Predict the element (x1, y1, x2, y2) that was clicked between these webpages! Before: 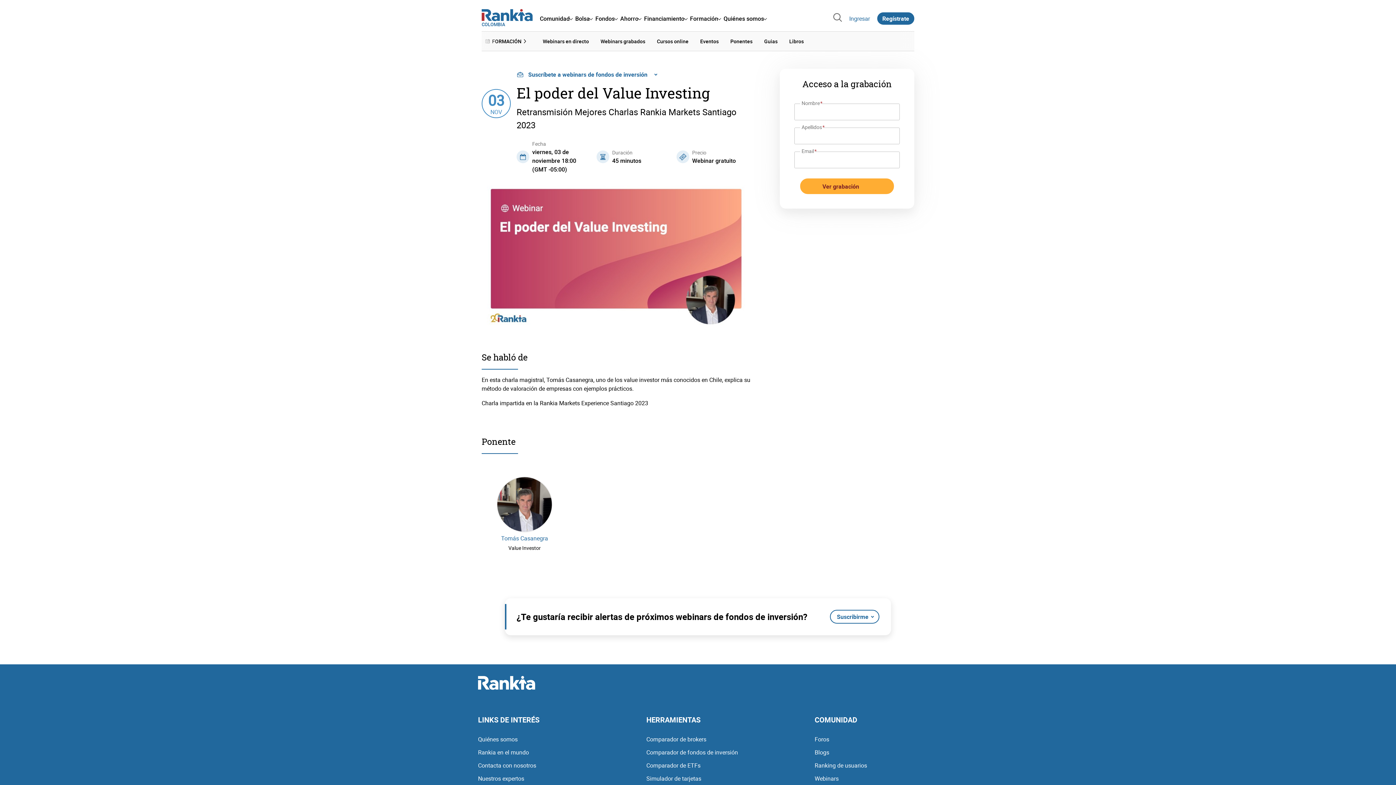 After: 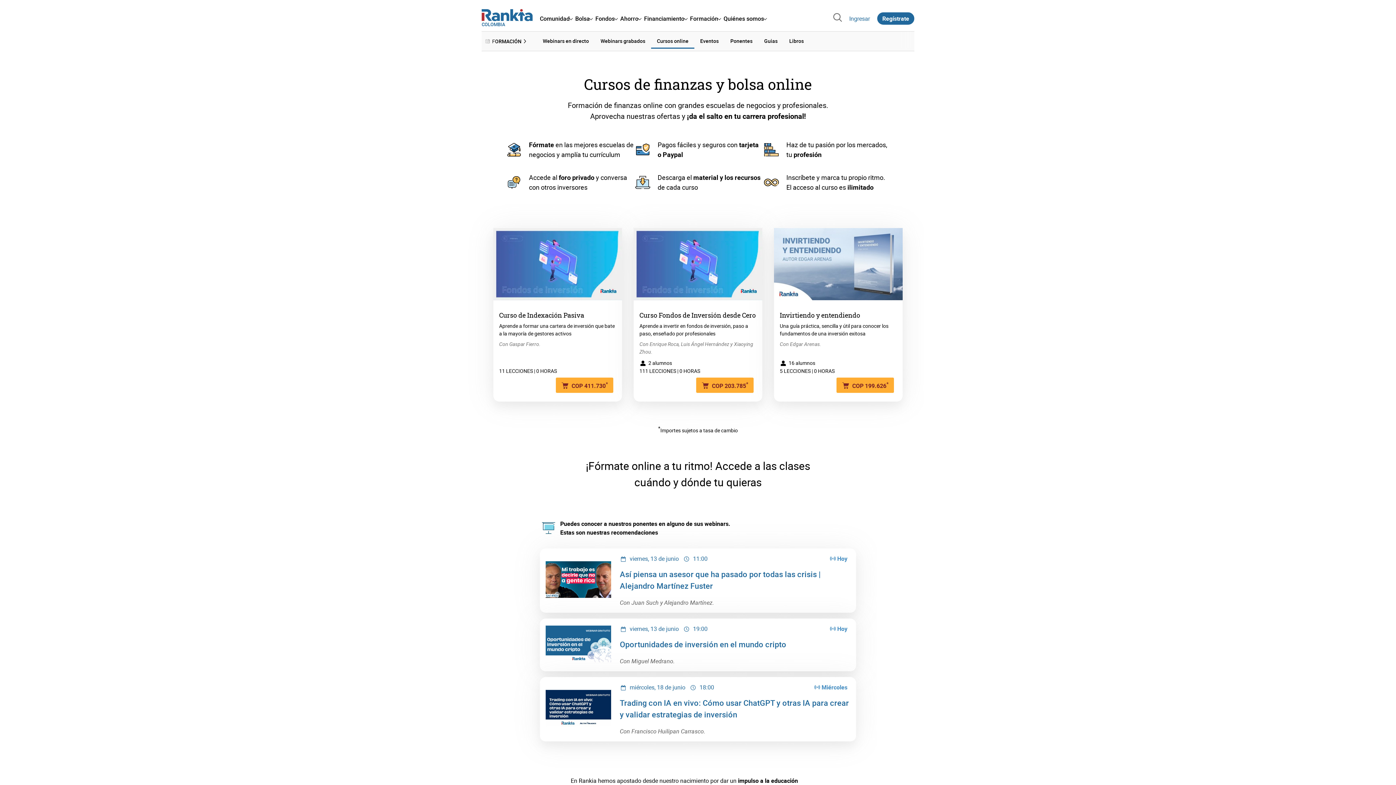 Action: label: Cursos online bbox: (651, 34, 694, 48)